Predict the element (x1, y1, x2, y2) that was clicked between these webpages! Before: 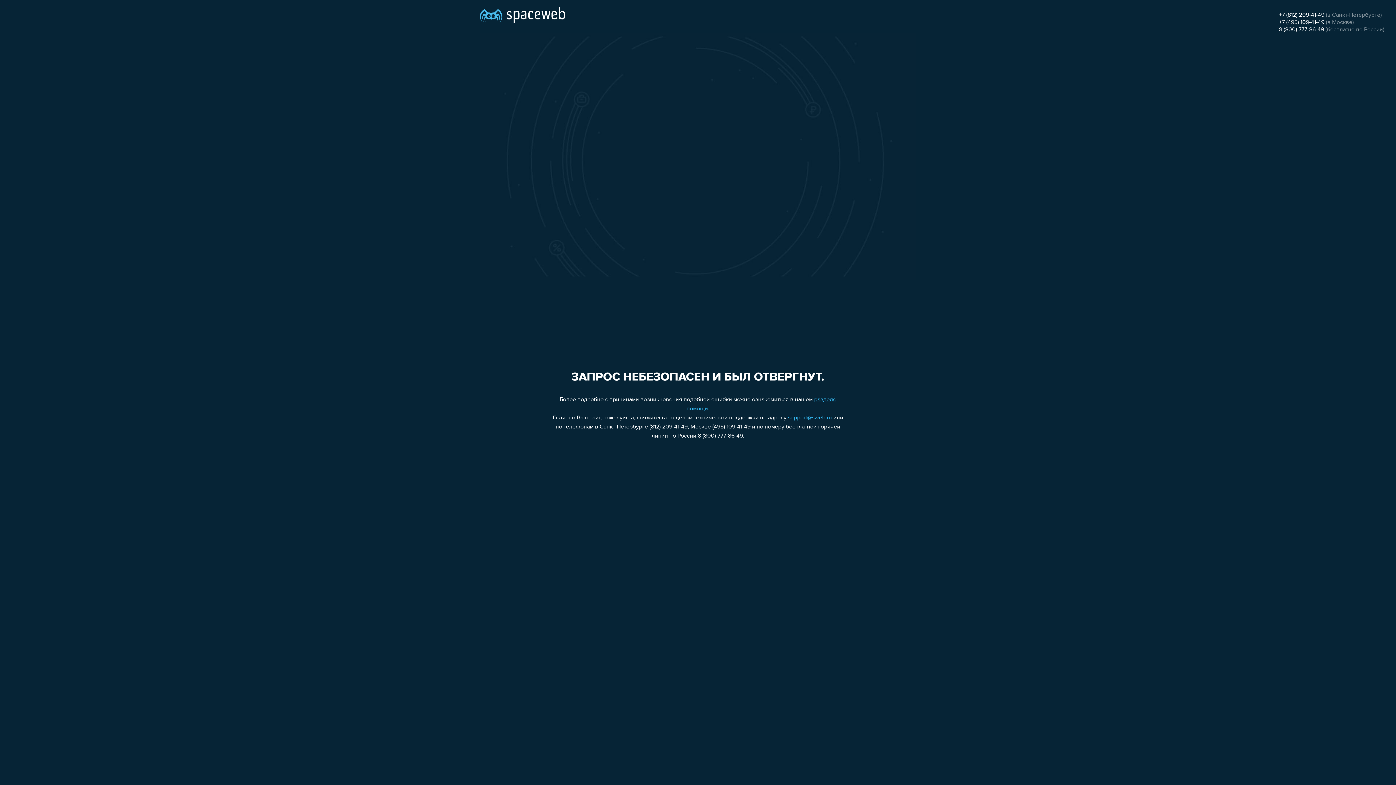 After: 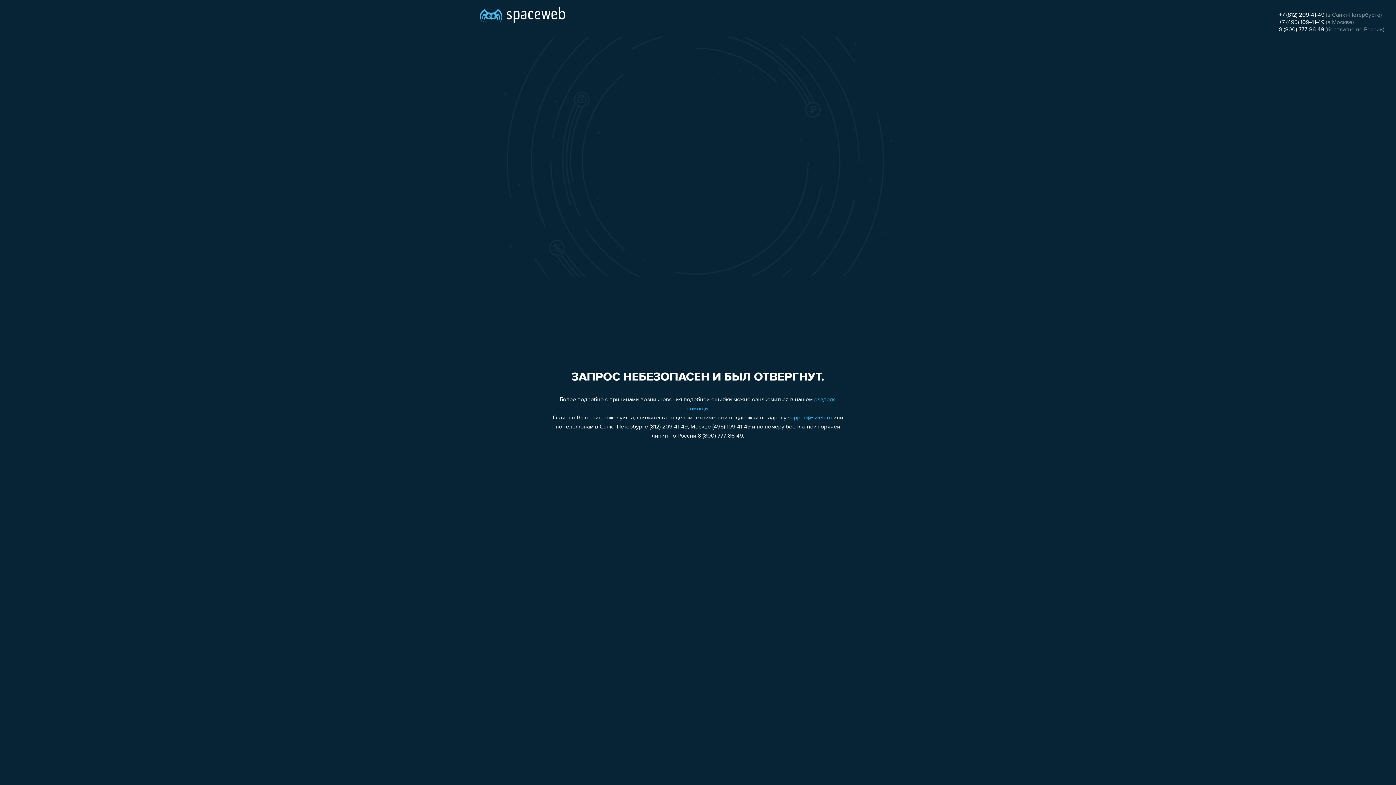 Action: label: +7 (812) 209-41-49 bbox: (1279, 12, 1324, 18)